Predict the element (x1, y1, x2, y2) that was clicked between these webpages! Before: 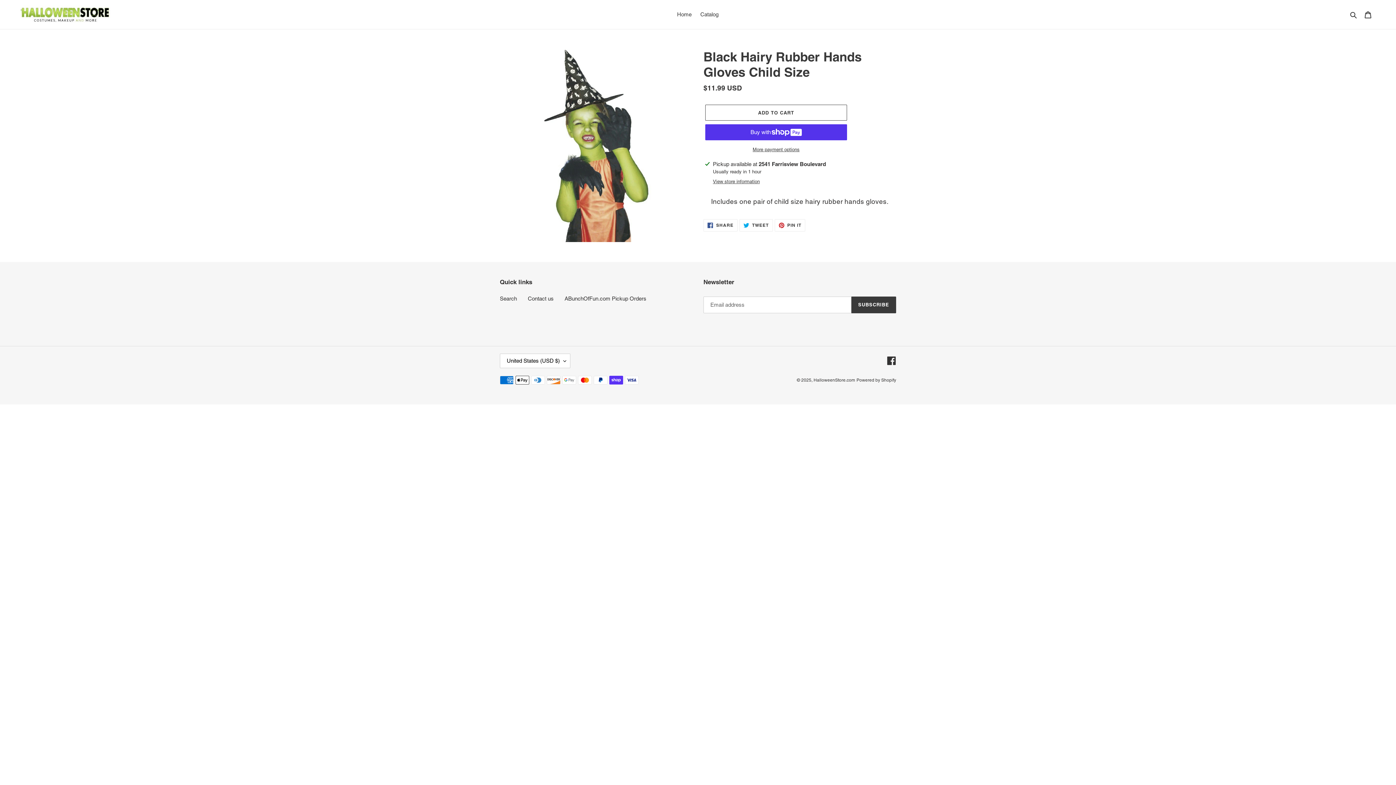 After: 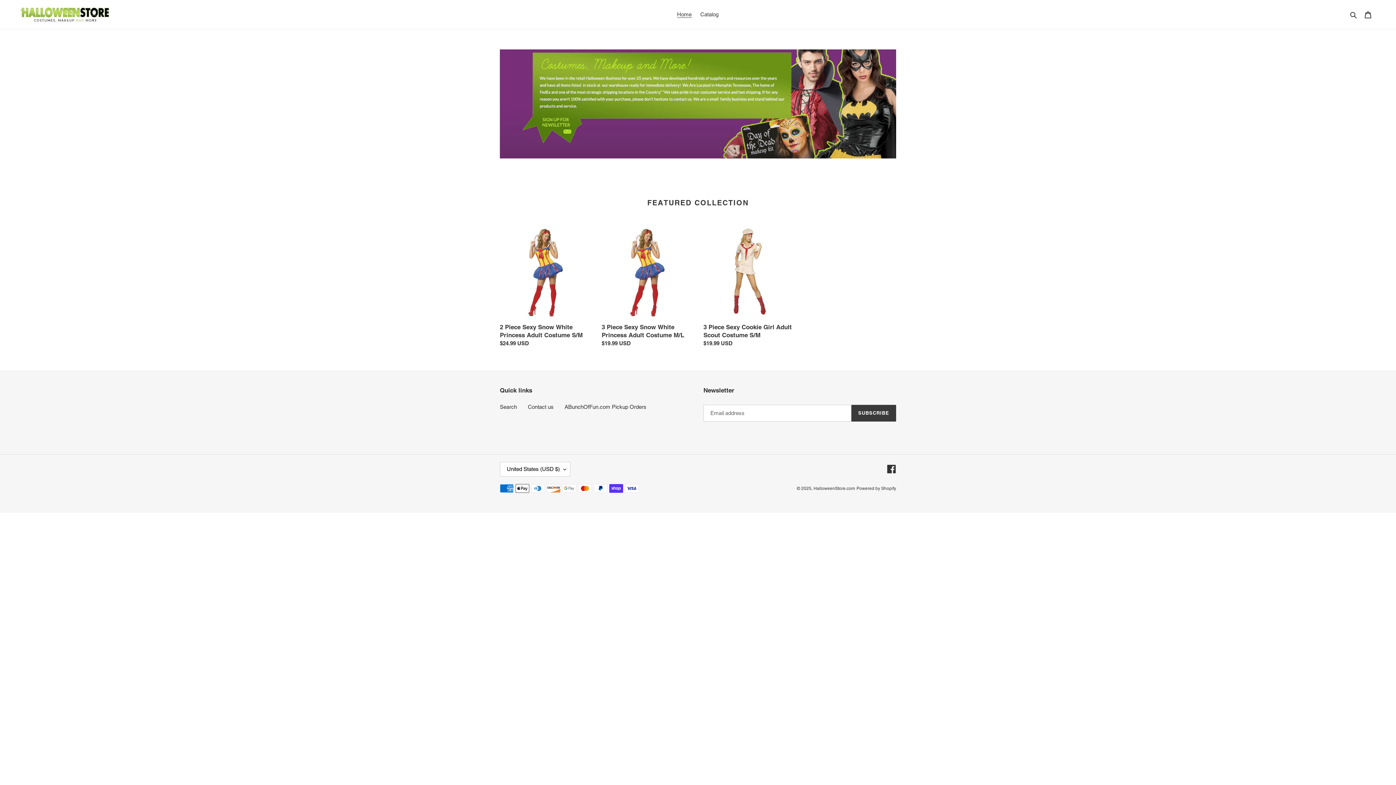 Action: bbox: (20, 5, 358, 23)